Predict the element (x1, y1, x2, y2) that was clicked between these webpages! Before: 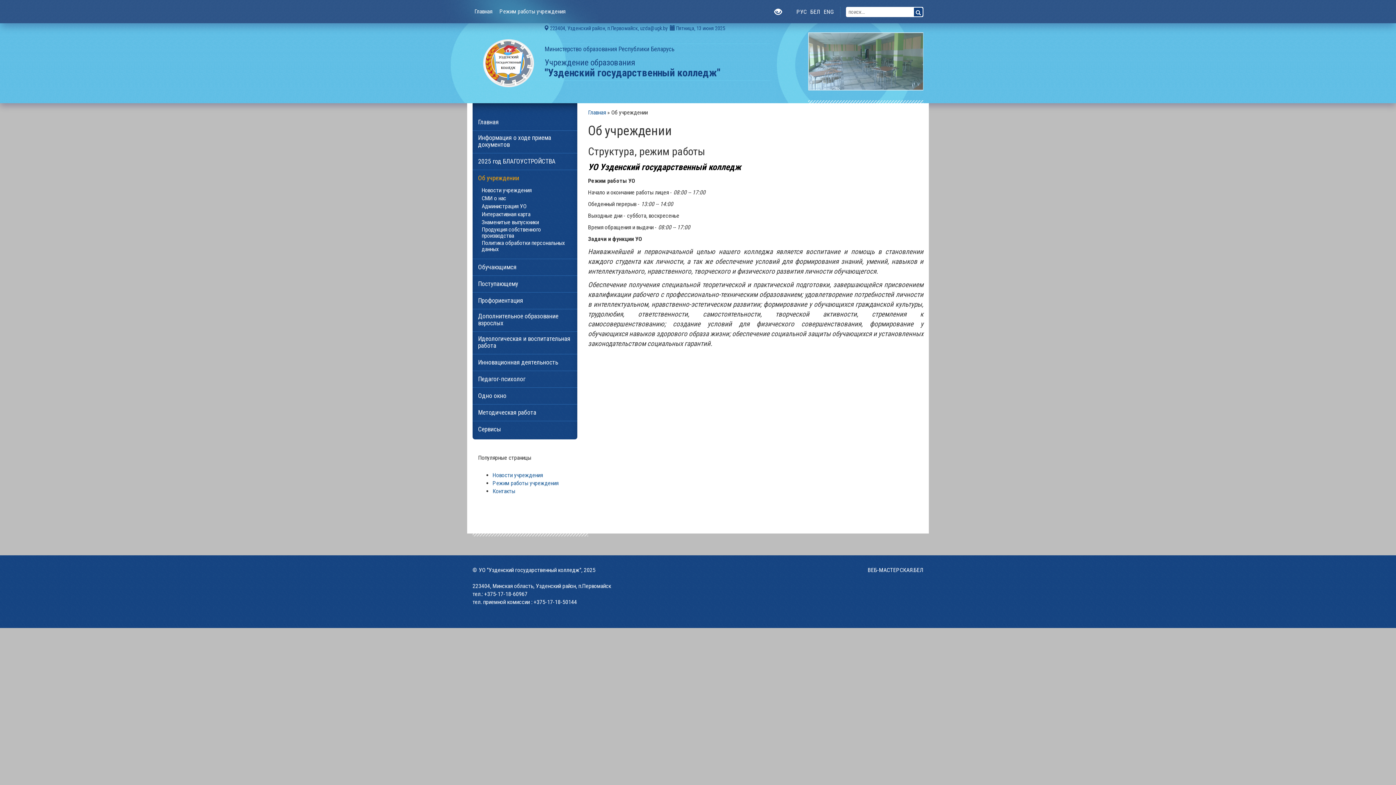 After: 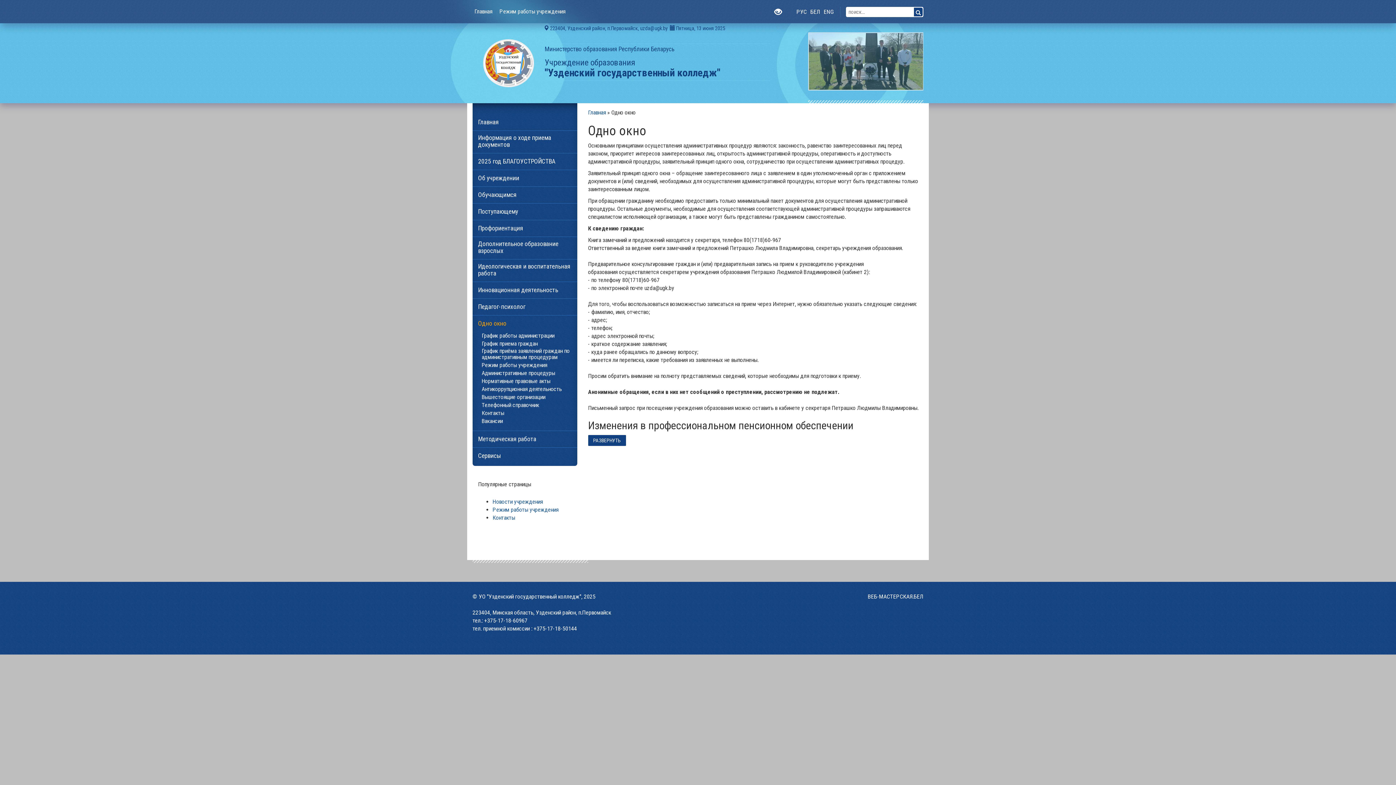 Action: label: Одно окно bbox: (472, 388, 577, 404)